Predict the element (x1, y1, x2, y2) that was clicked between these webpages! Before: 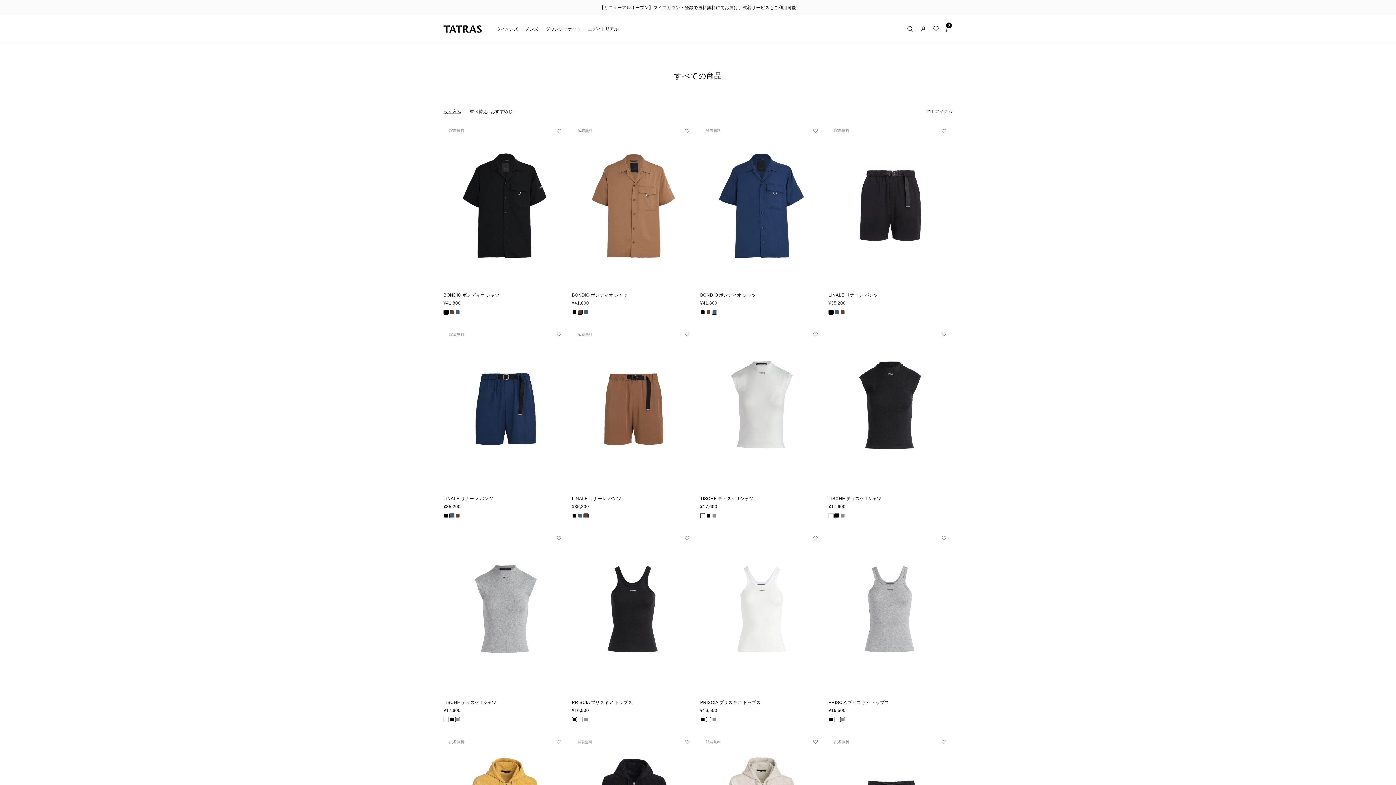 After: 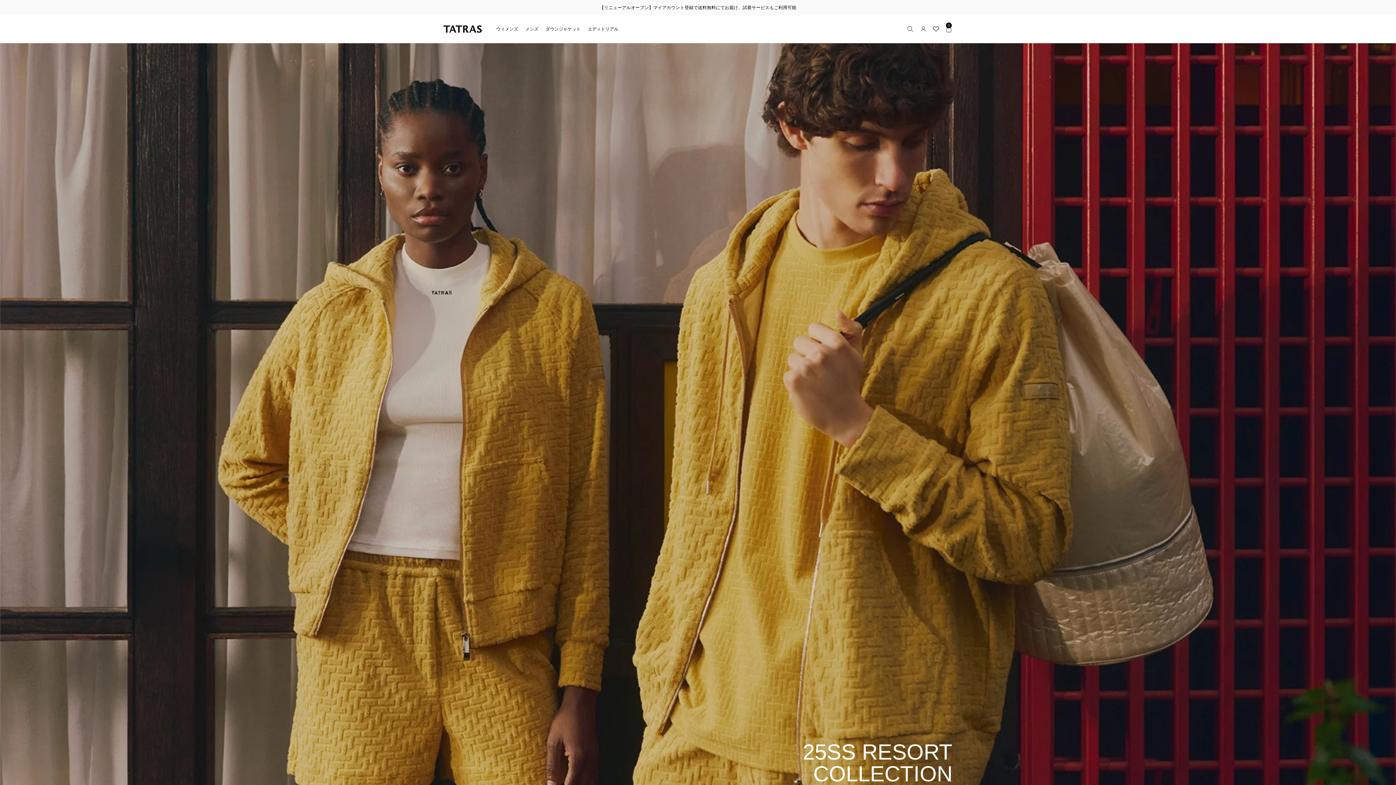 Action: bbox: (443, 25, 481, 32) label: タトラス公式オンラインストア